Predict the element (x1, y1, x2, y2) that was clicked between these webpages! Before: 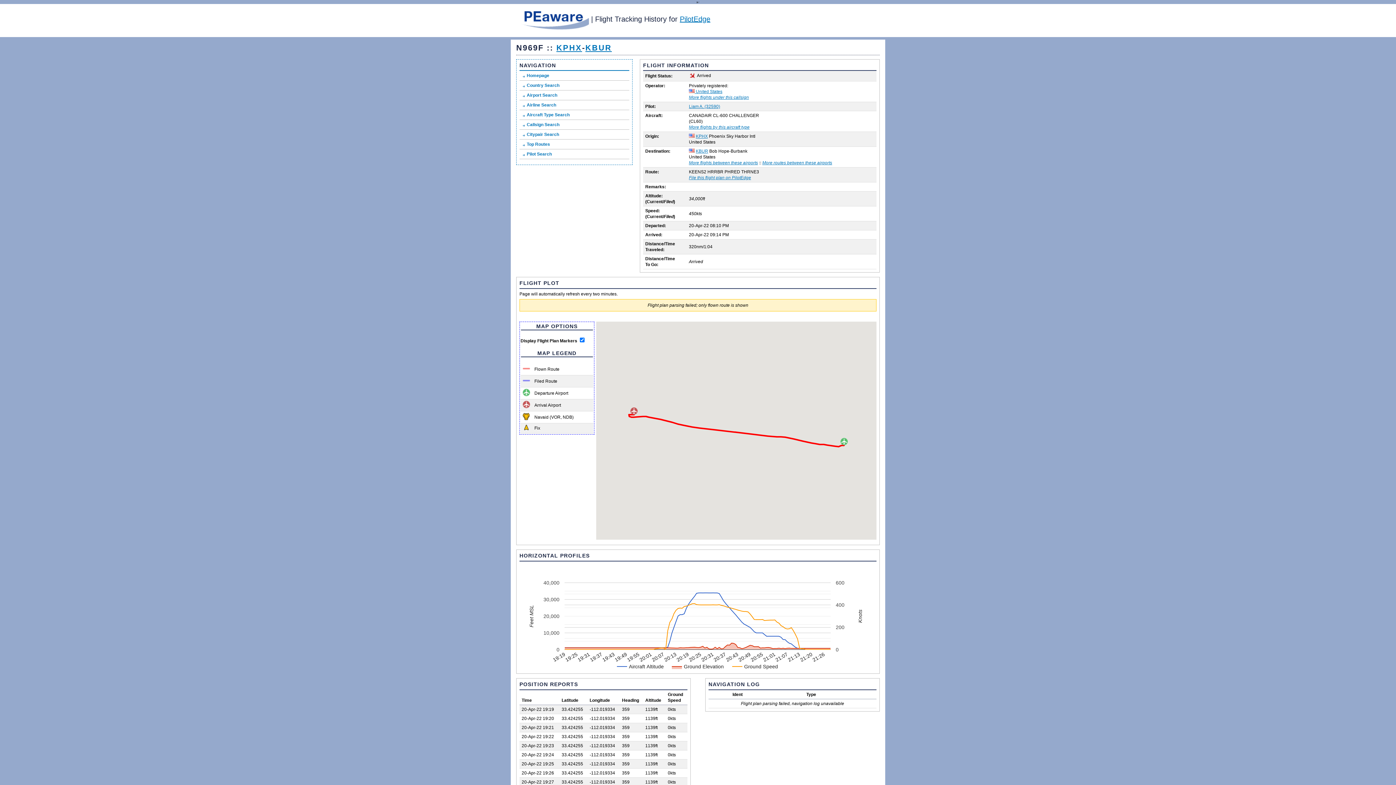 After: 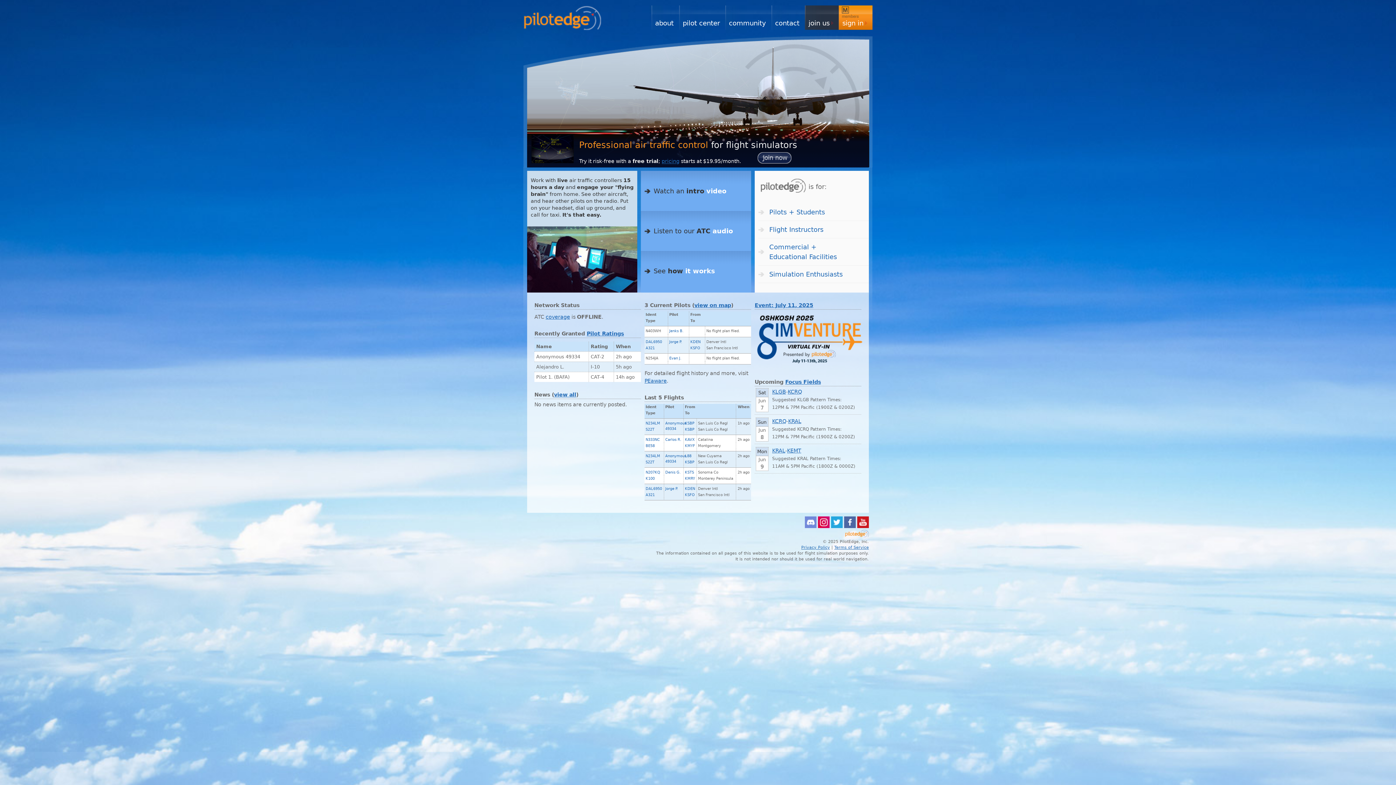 Action: label: PilotEdge bbox: (680, 15, 710, 23)